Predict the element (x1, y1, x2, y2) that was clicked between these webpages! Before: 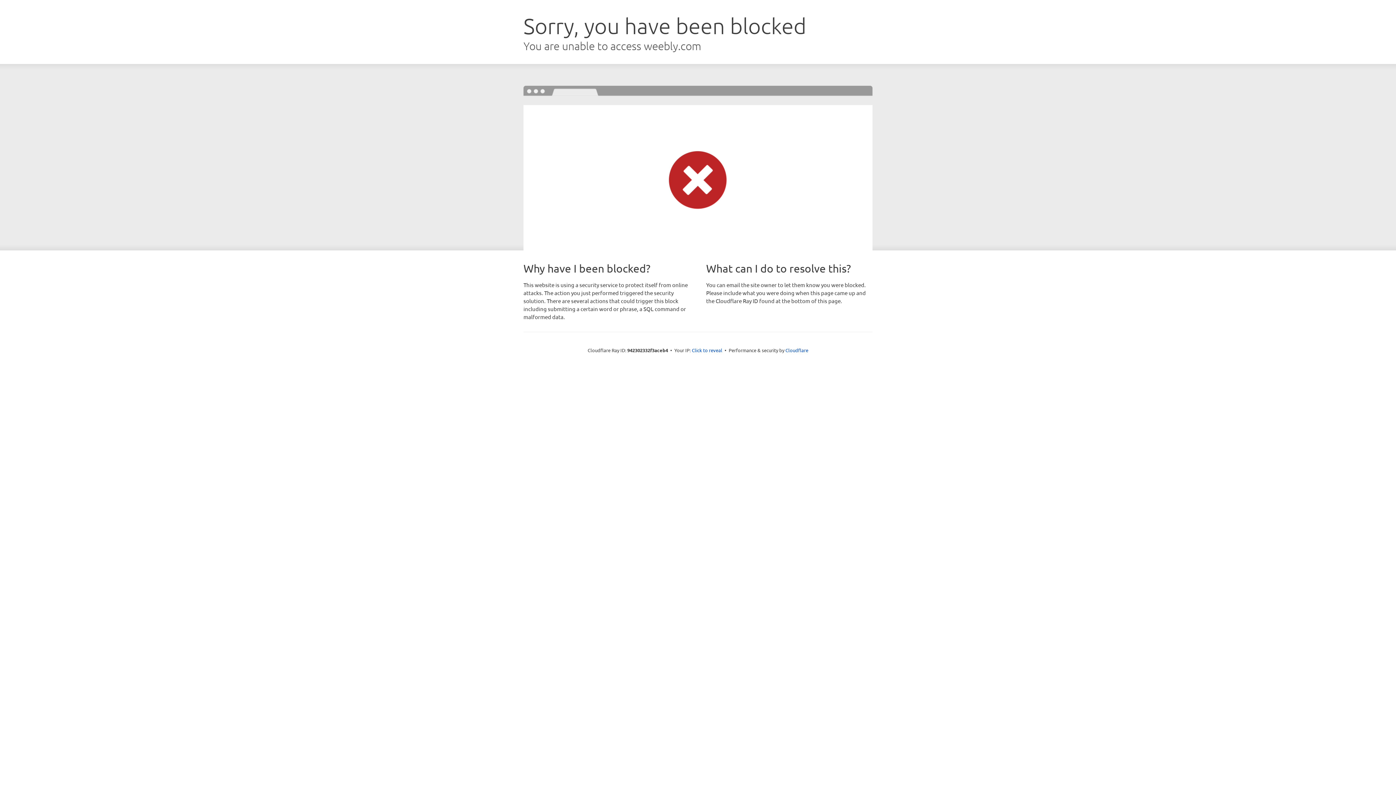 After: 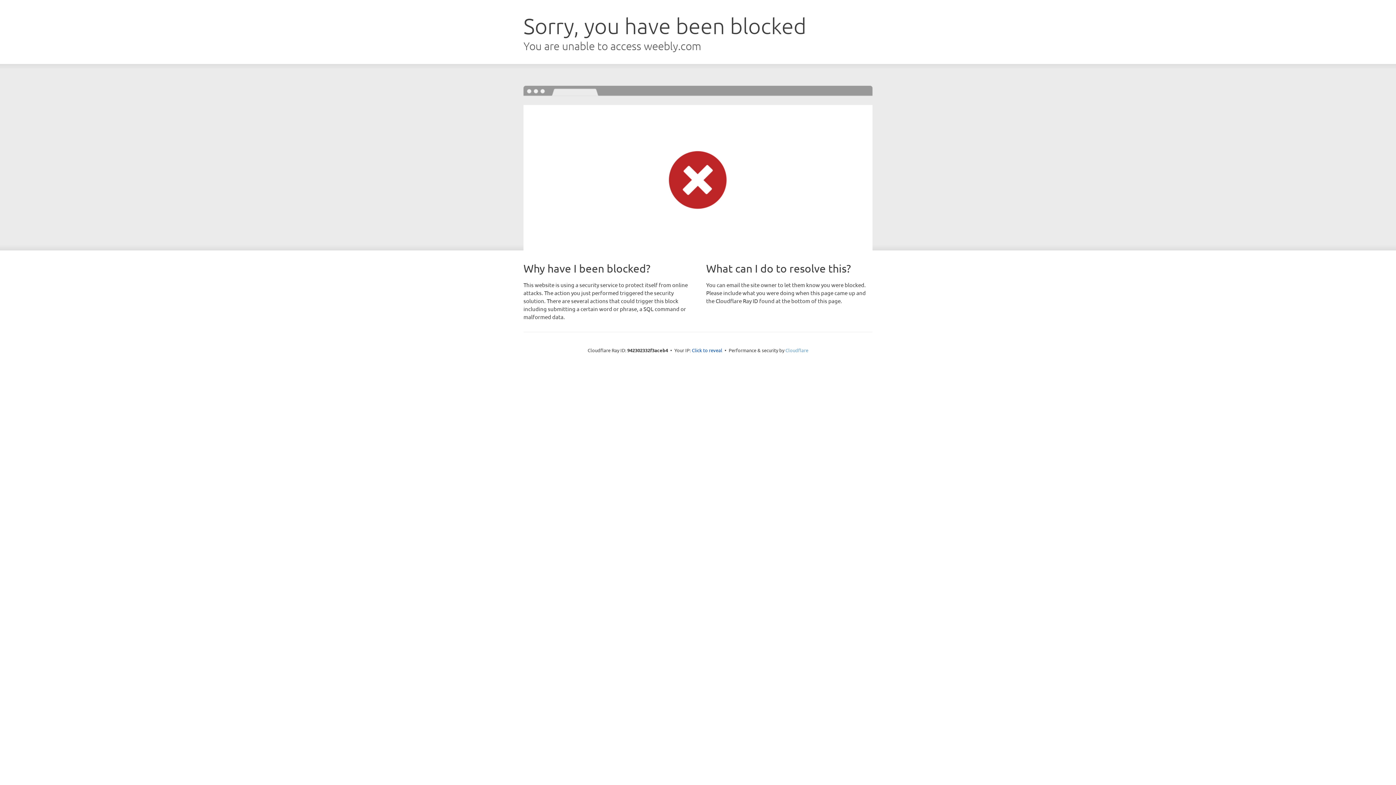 Action: label: Cloudflare bbox: (785, 347, 808, 353)